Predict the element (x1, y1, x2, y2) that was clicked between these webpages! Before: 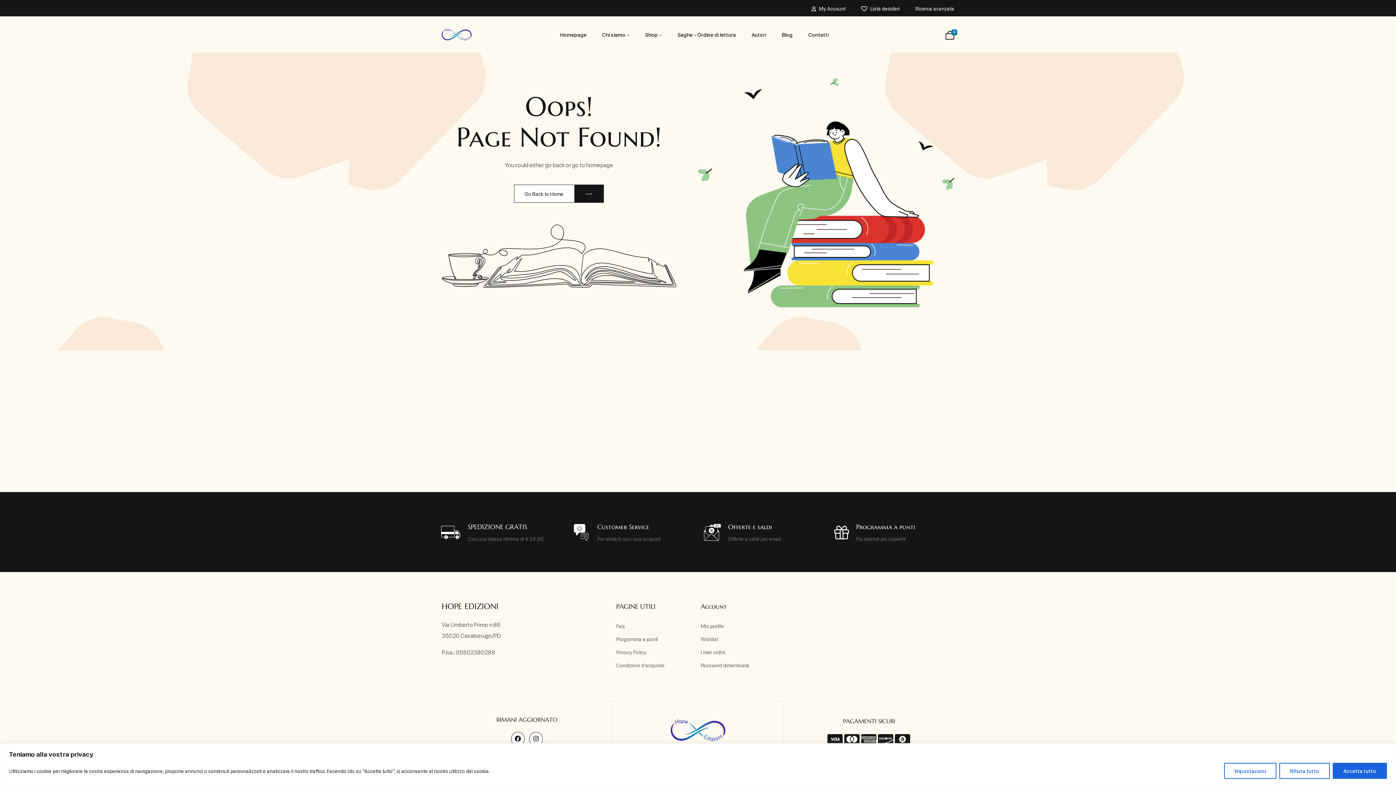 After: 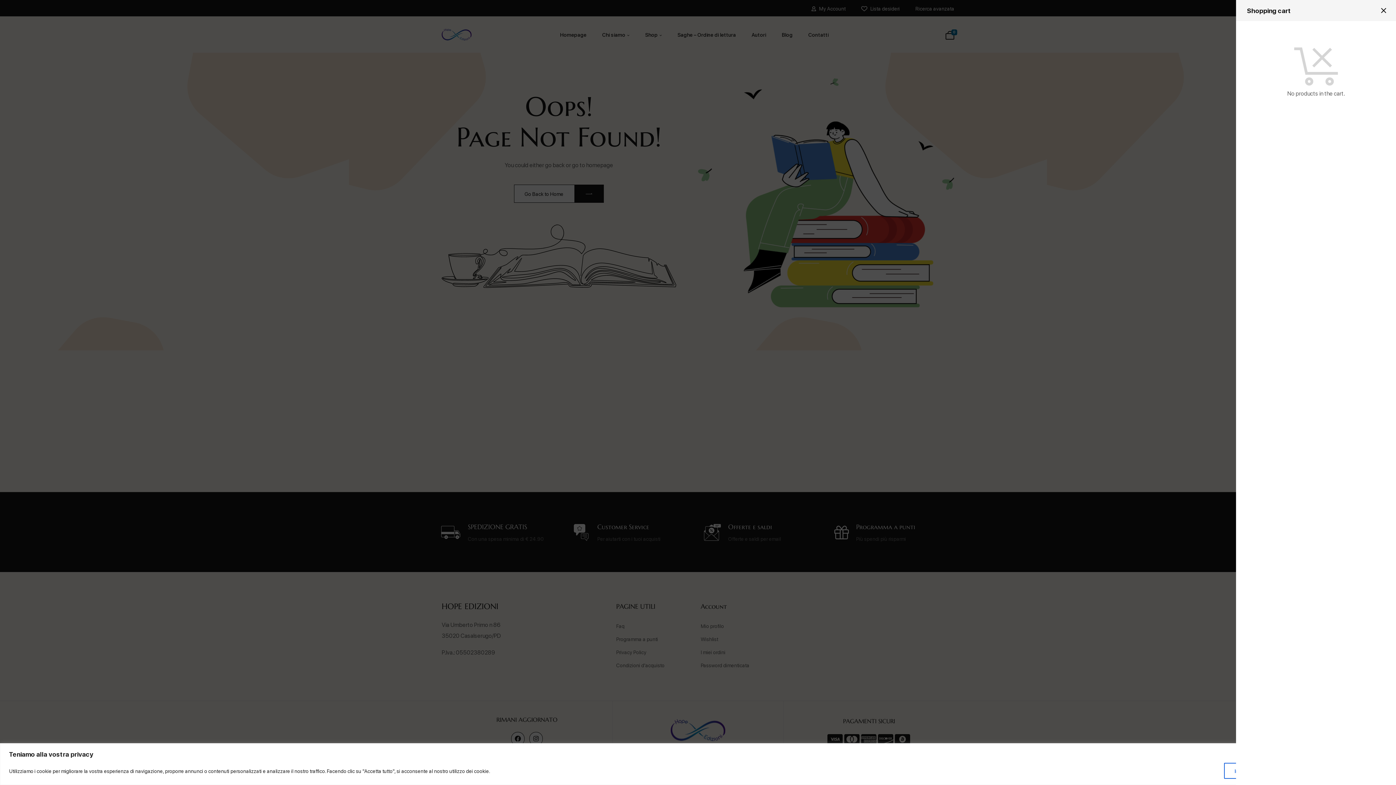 Action: label: View your shopping cart bbox: (945, 29, 954, 39)